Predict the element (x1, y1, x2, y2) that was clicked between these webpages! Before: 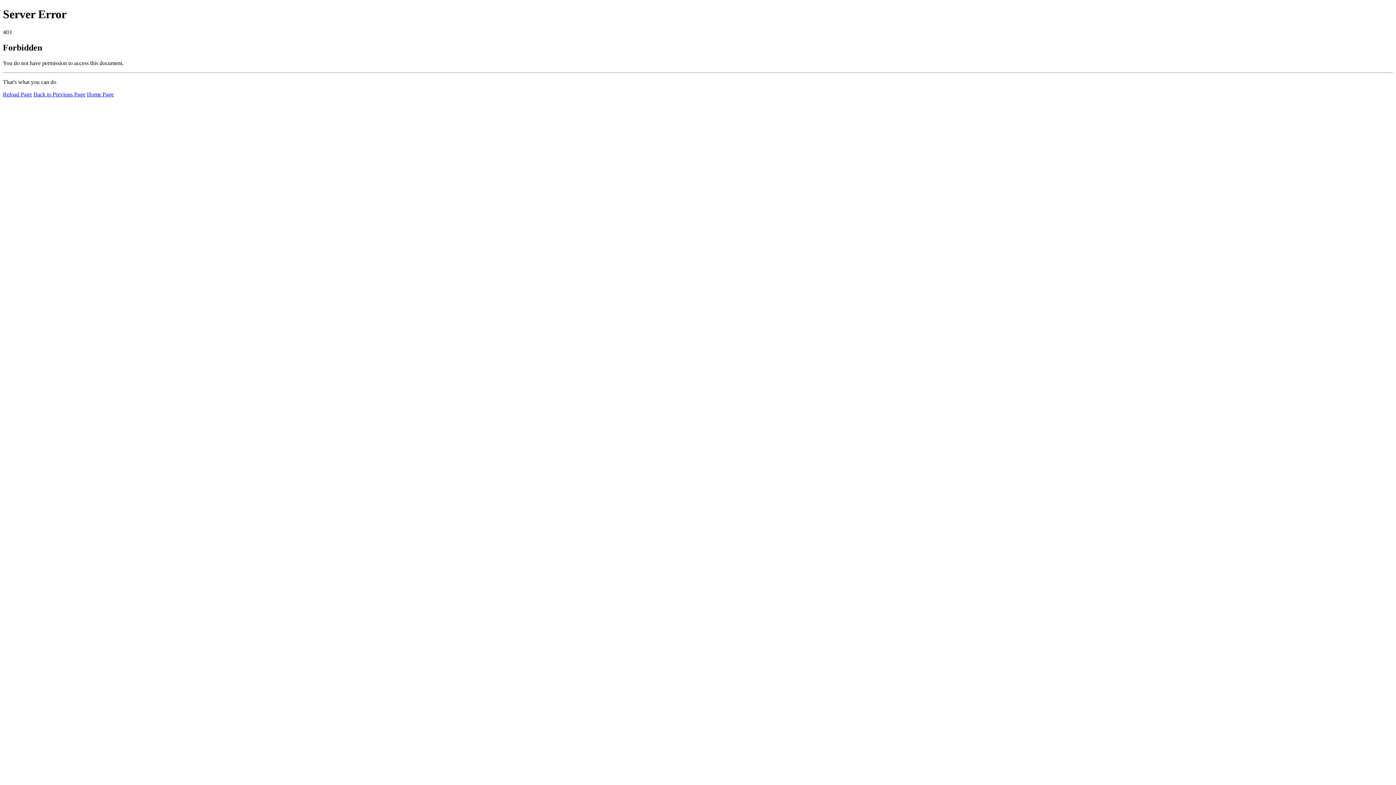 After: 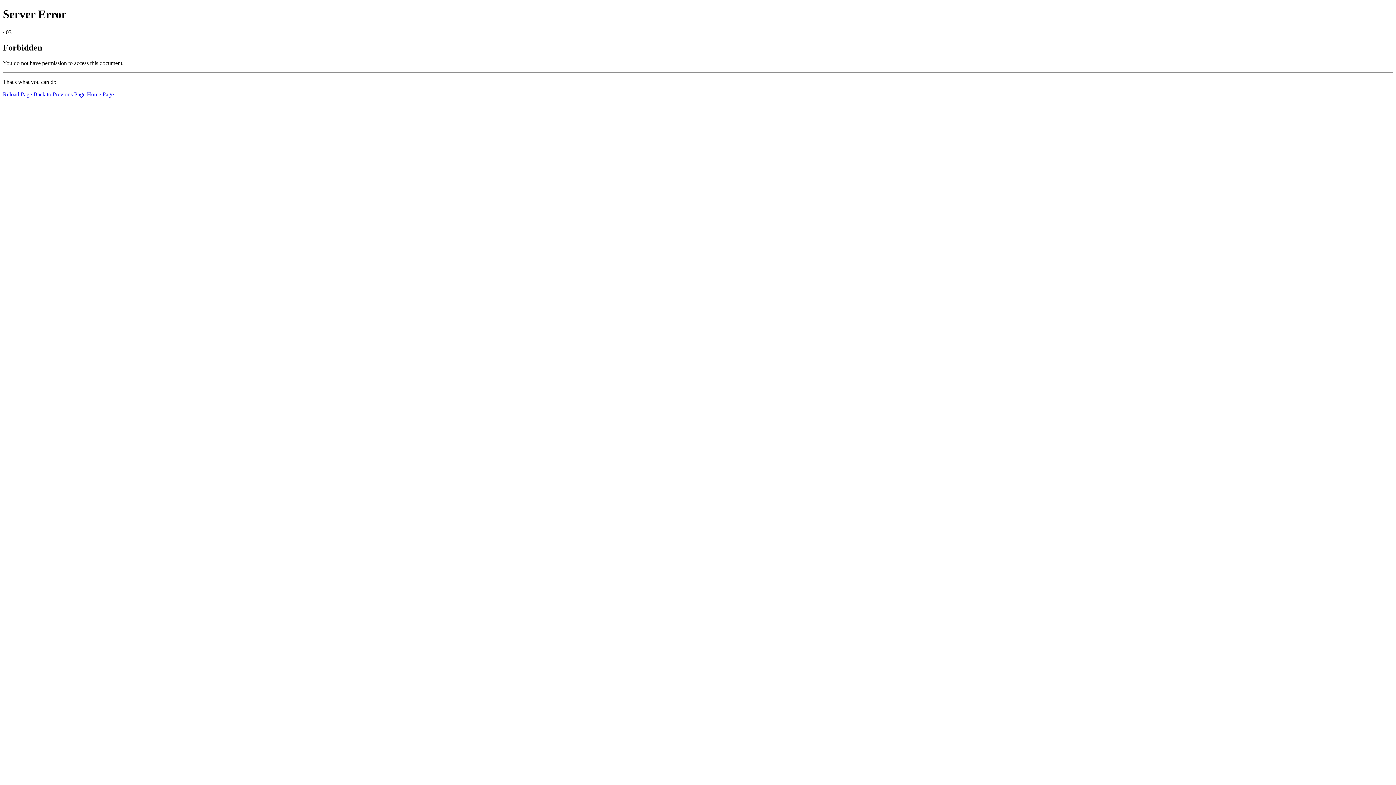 Action: label: Reload Page bbox: (2, 91, 32, 97)